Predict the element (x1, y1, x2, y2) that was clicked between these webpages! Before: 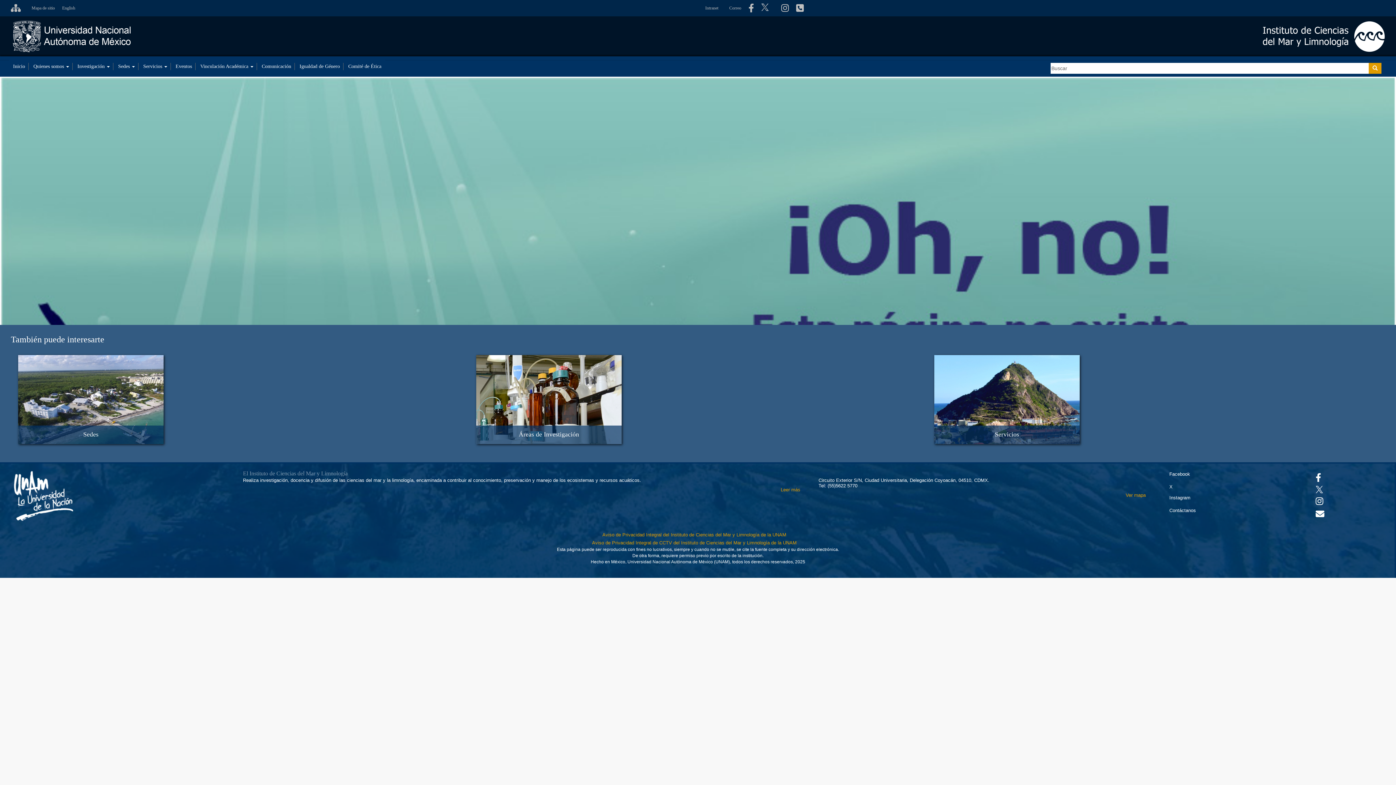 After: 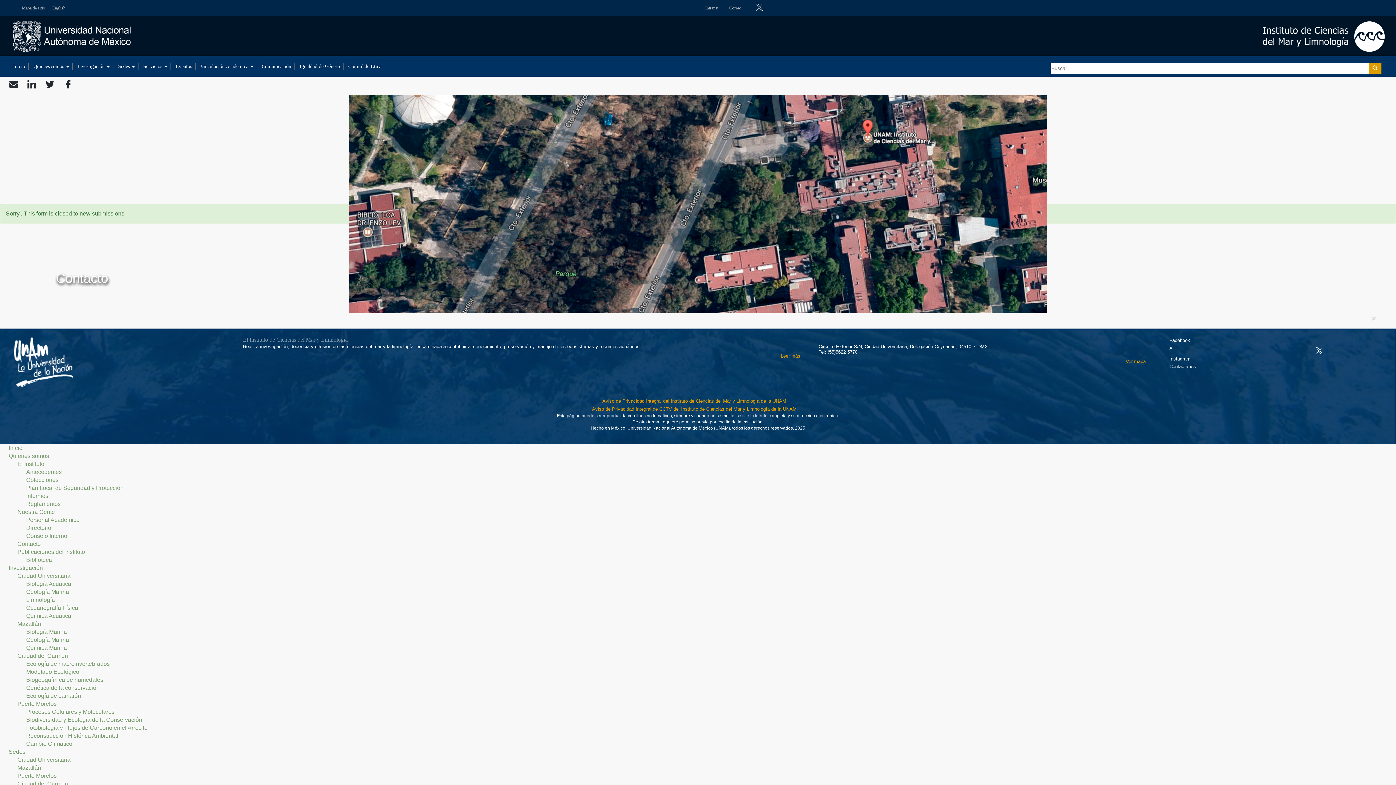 Action: label: Contáctanos bbox: (1169, 508, 1196, 513)